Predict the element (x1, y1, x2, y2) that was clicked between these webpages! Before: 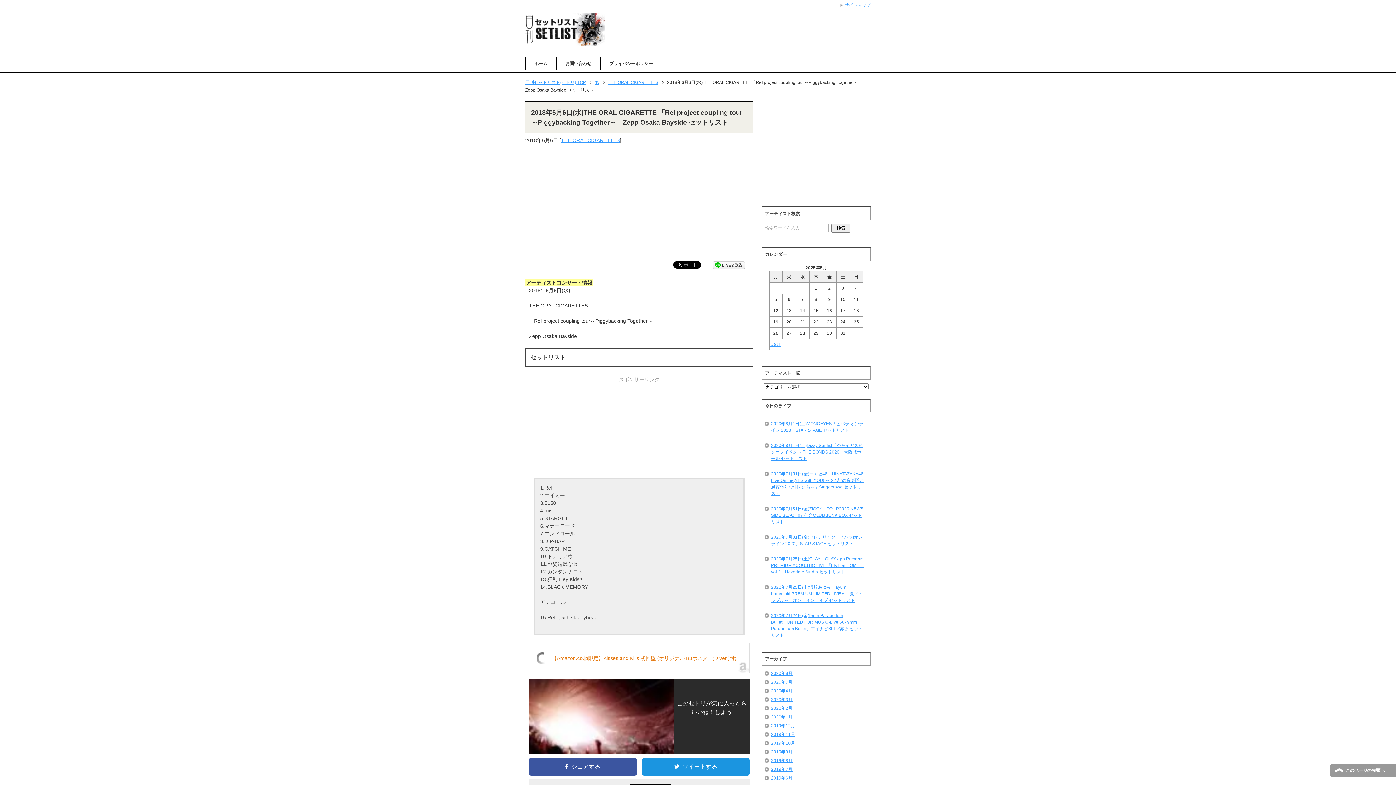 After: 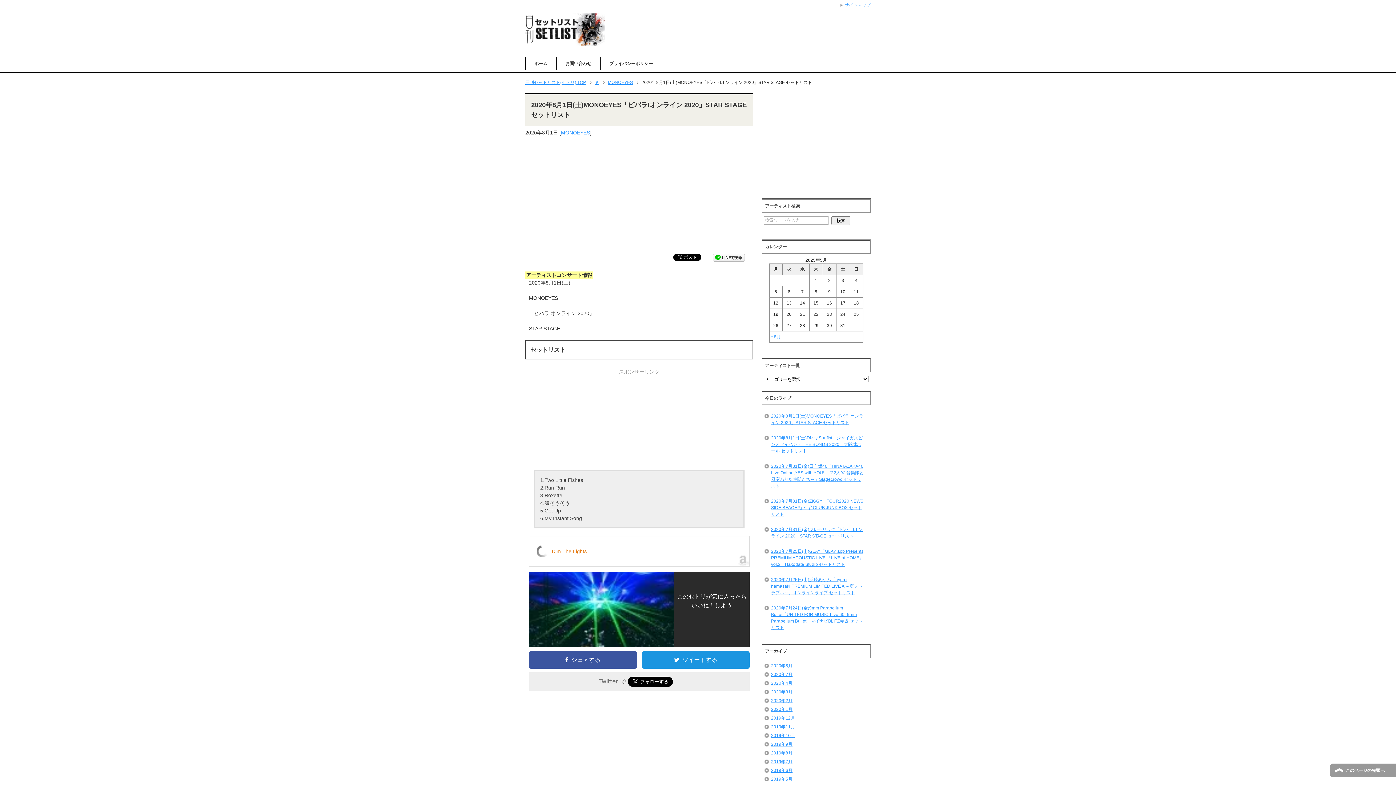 Action: label: 2020年8月1日(土)MONOEYES「ビバラ!オンライン 2020」STAR STAGE セットリスト bbox: (764, 416, 868, 438)